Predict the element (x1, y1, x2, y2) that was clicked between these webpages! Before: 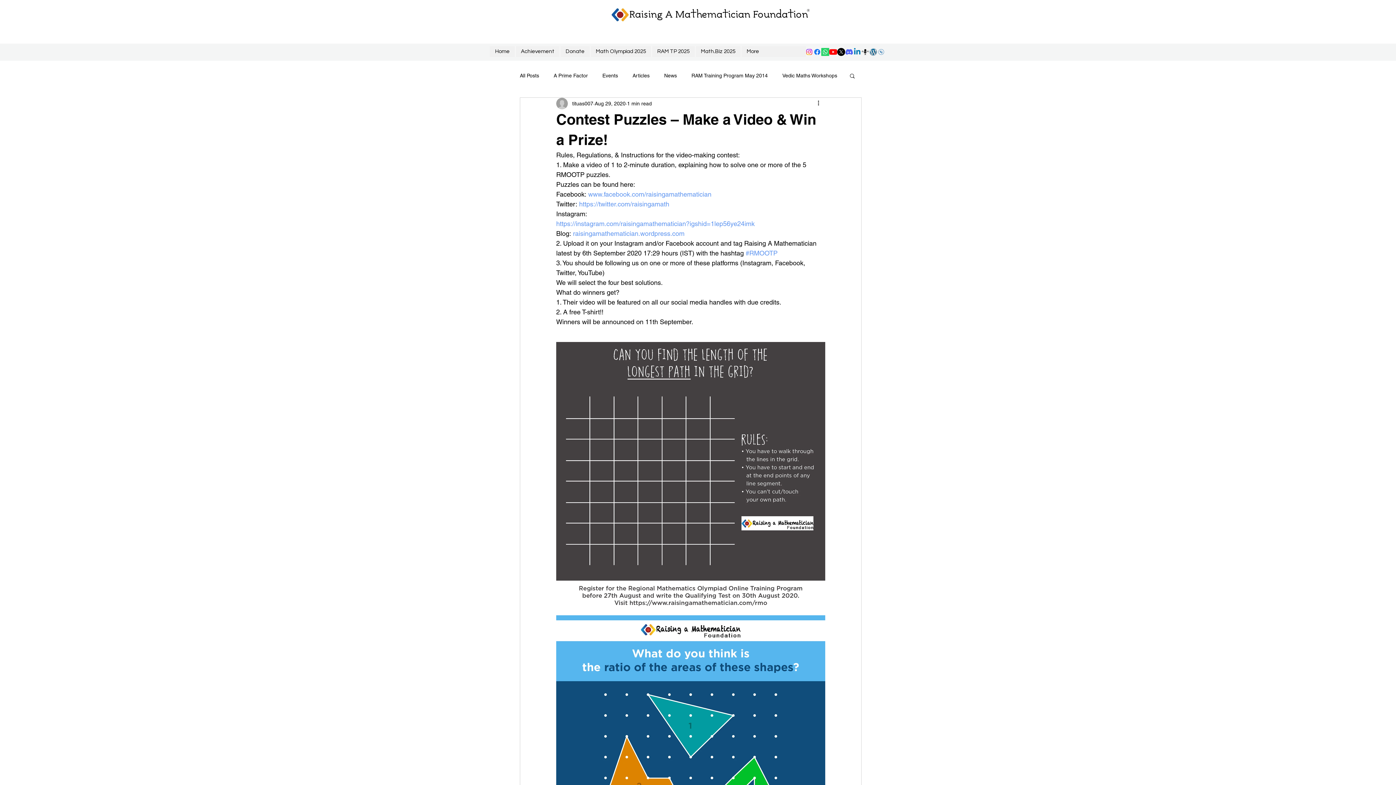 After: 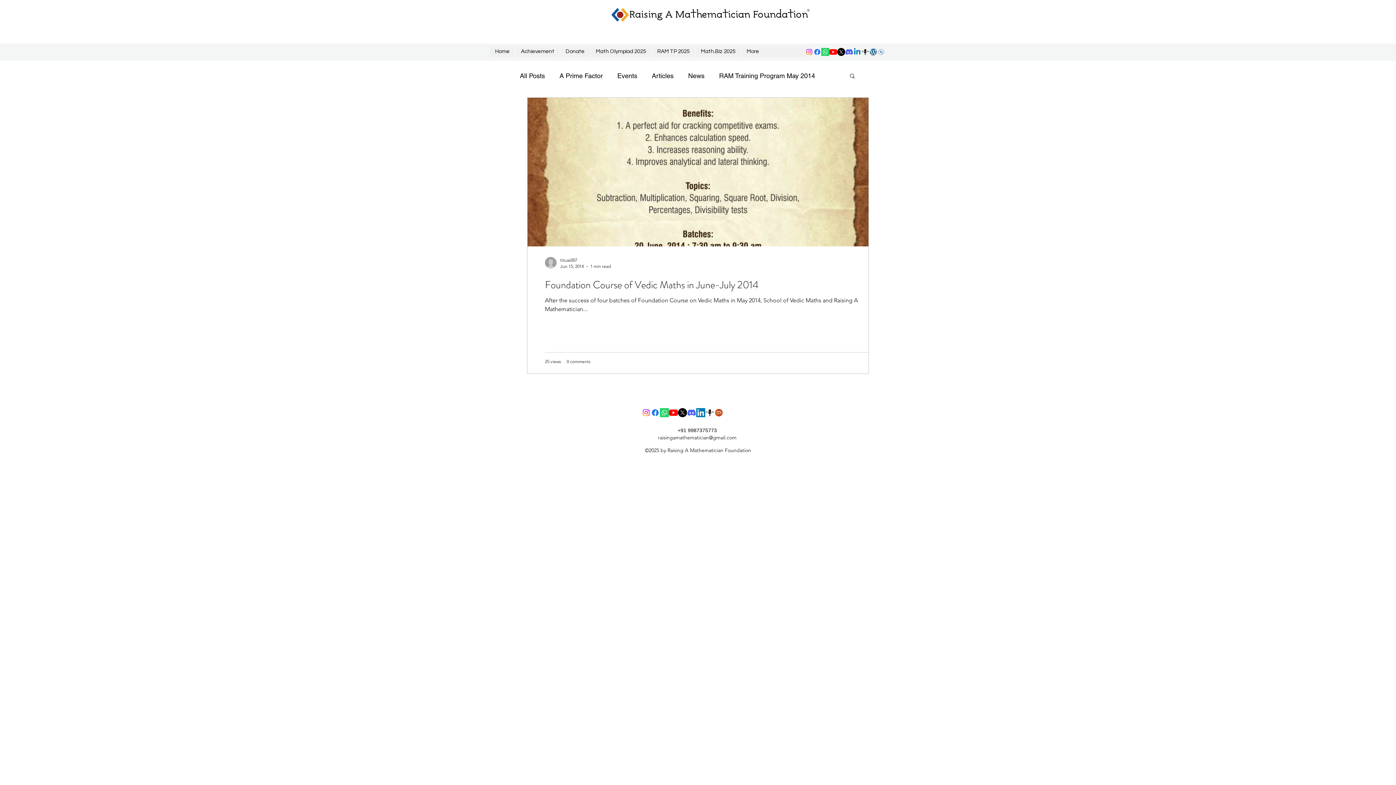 Action: bbox: (782, 72, 837, 79) label: Vedic Maths Workshops